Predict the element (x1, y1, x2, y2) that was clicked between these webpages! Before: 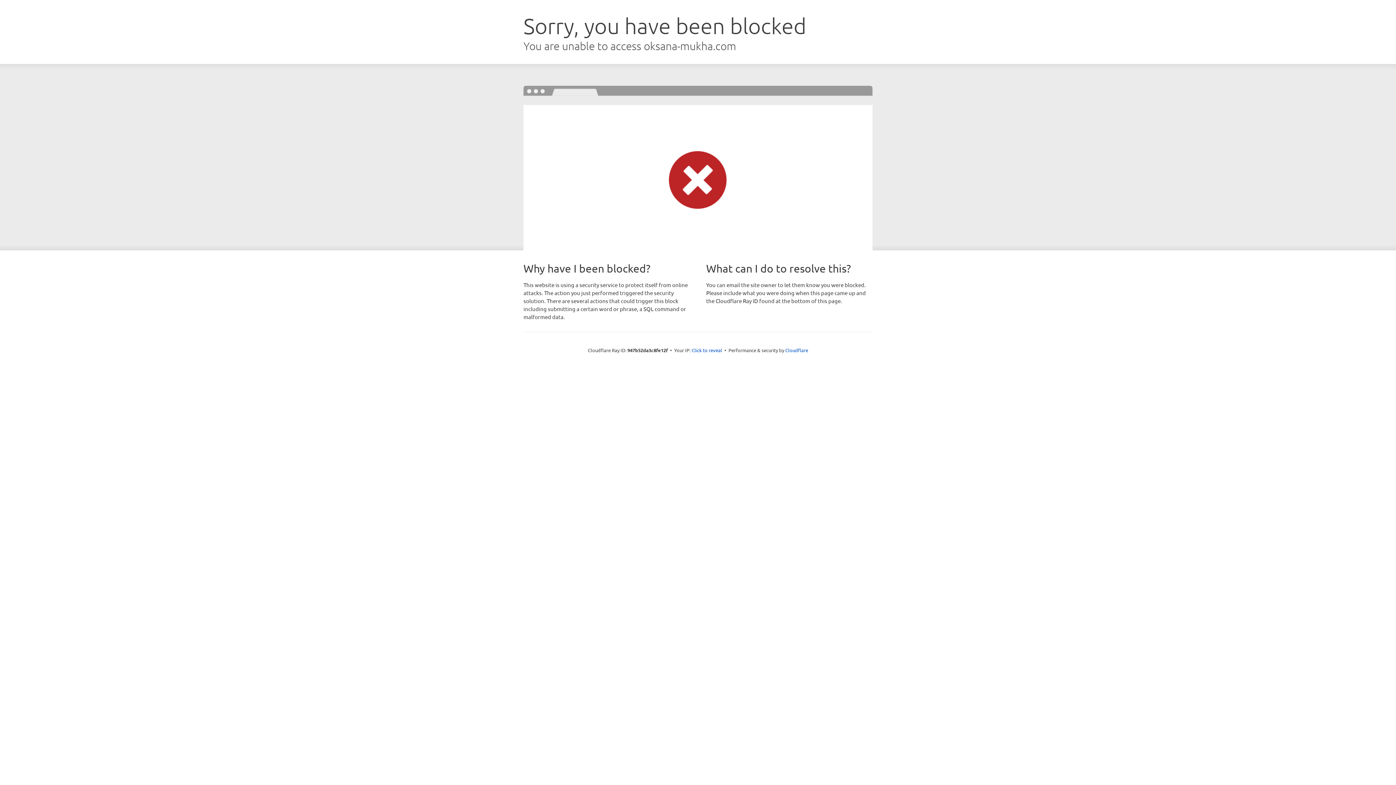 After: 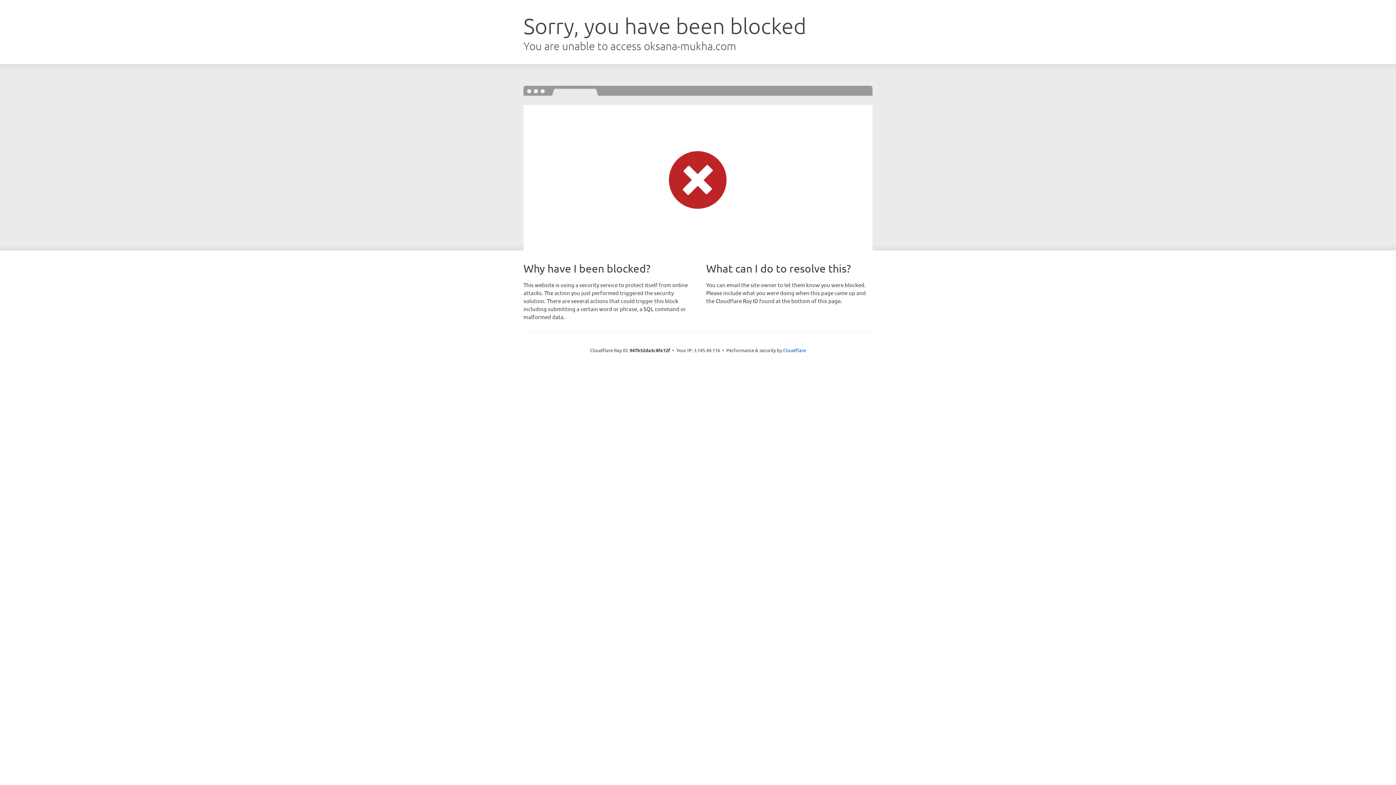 Action: bbox: (691, 346, 722, 353) label: Click to reveal